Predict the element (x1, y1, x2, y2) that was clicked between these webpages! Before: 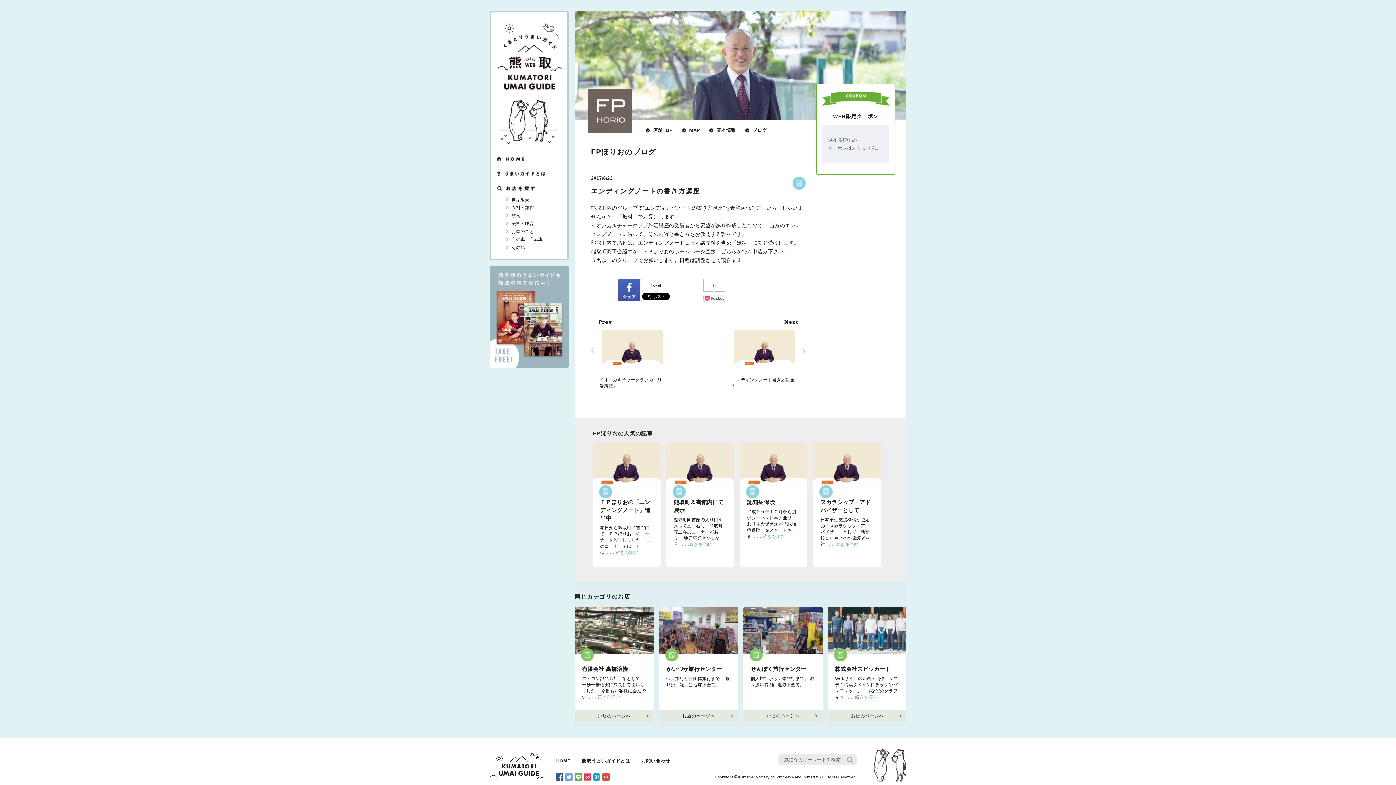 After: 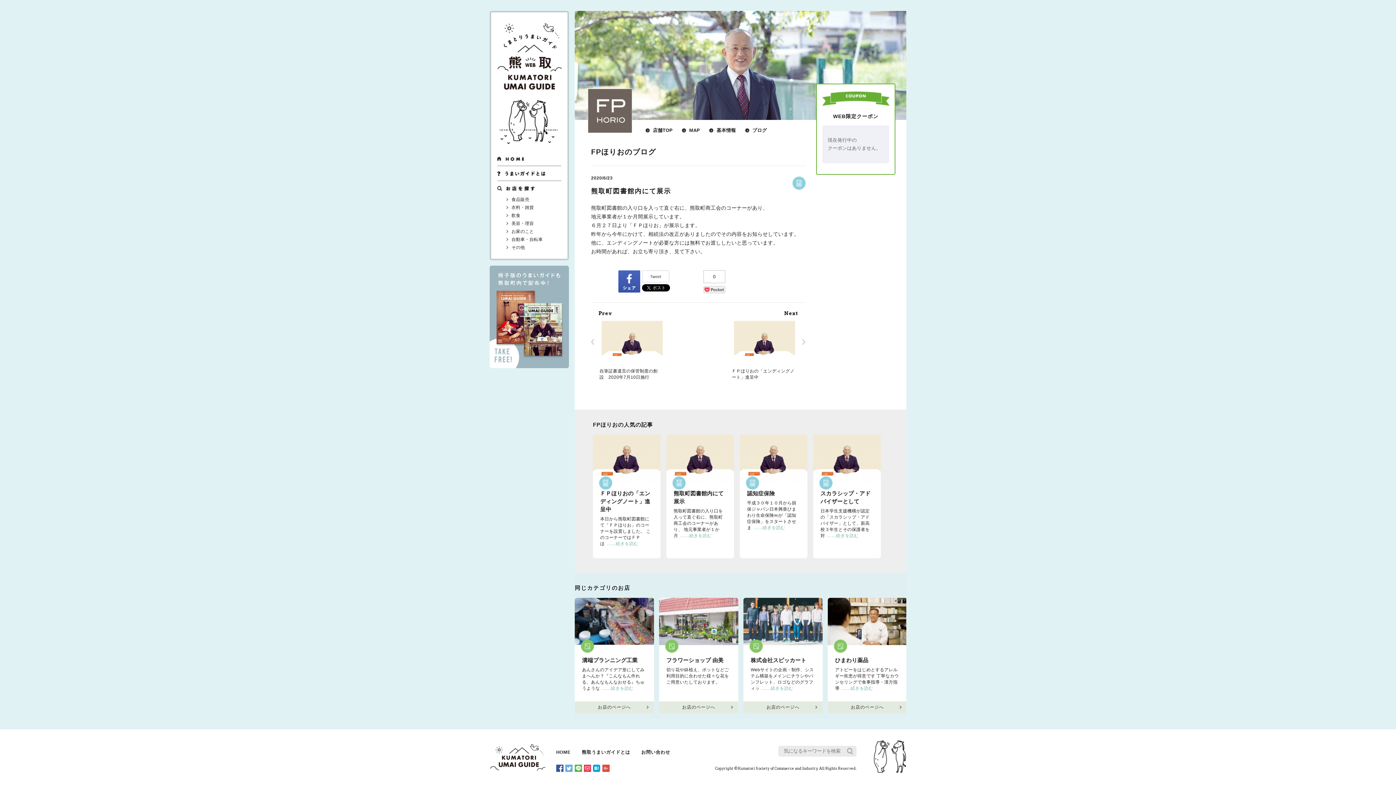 Action: label: 熊取町図書館内にて展示

熊取町図書館の入り口を入って直ぐ右に、熊取町商工会のコーナーがあり、 地元事業者が１か月……続きを読む bbox: (666, 443, 734, 561)